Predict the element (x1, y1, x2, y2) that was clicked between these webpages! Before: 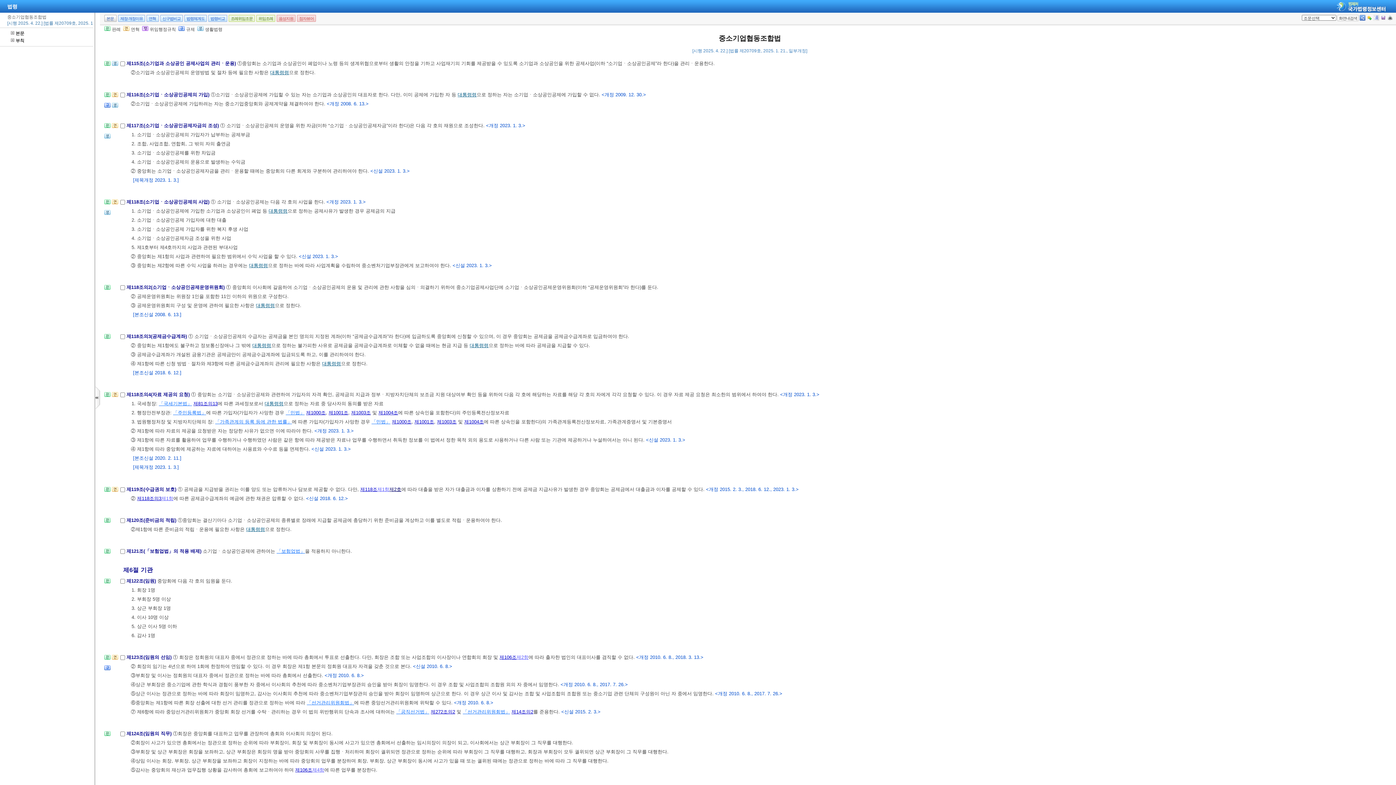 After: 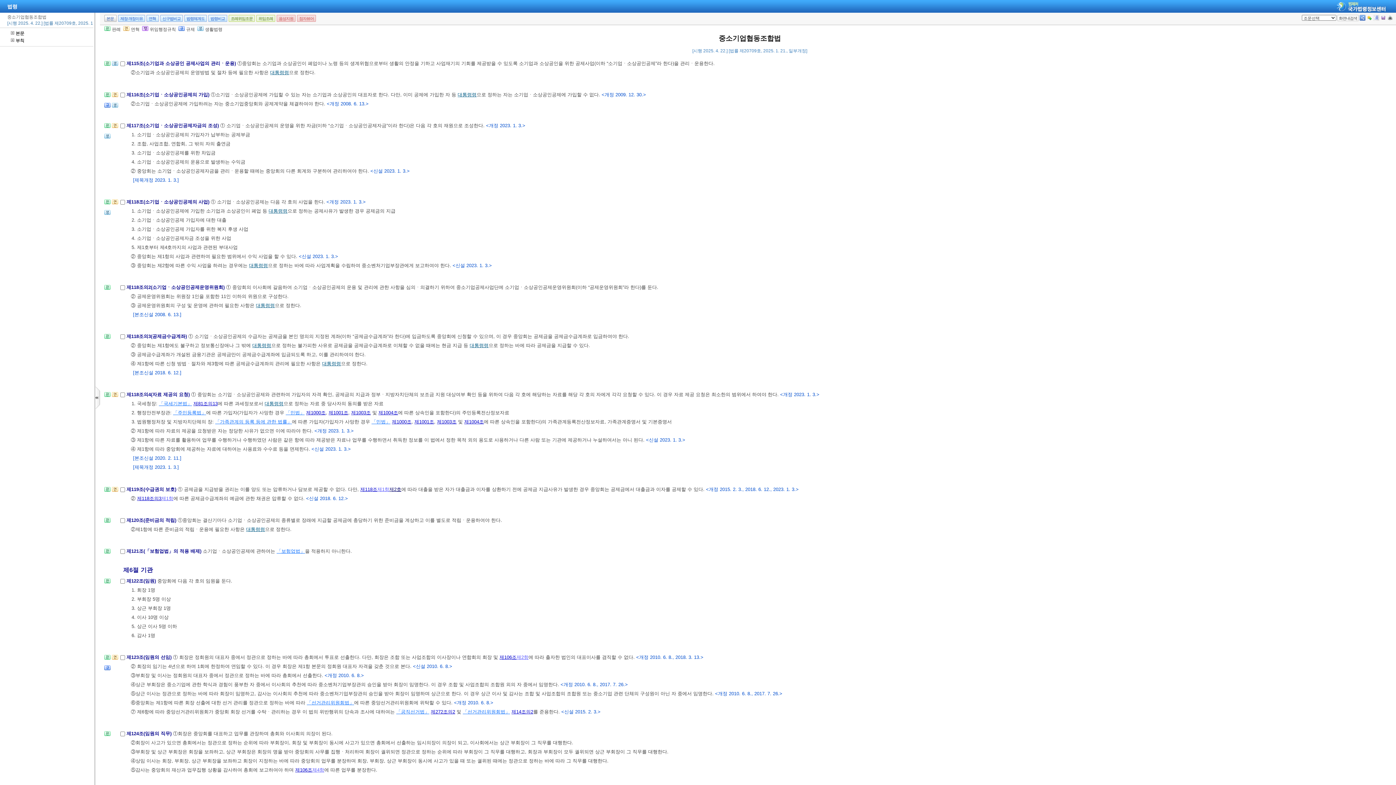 Action: bbox: (173, 410, 206, 415) label: 「주민등록법」